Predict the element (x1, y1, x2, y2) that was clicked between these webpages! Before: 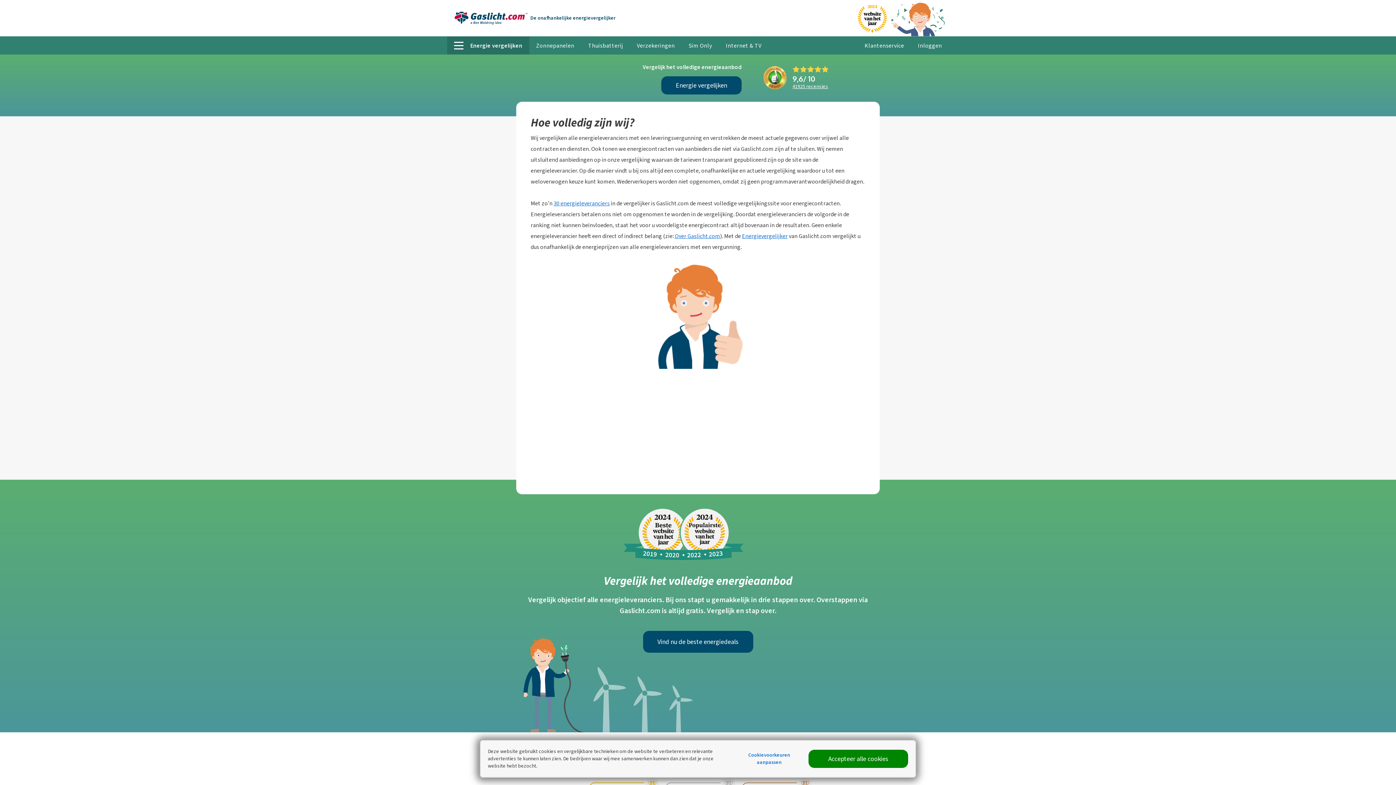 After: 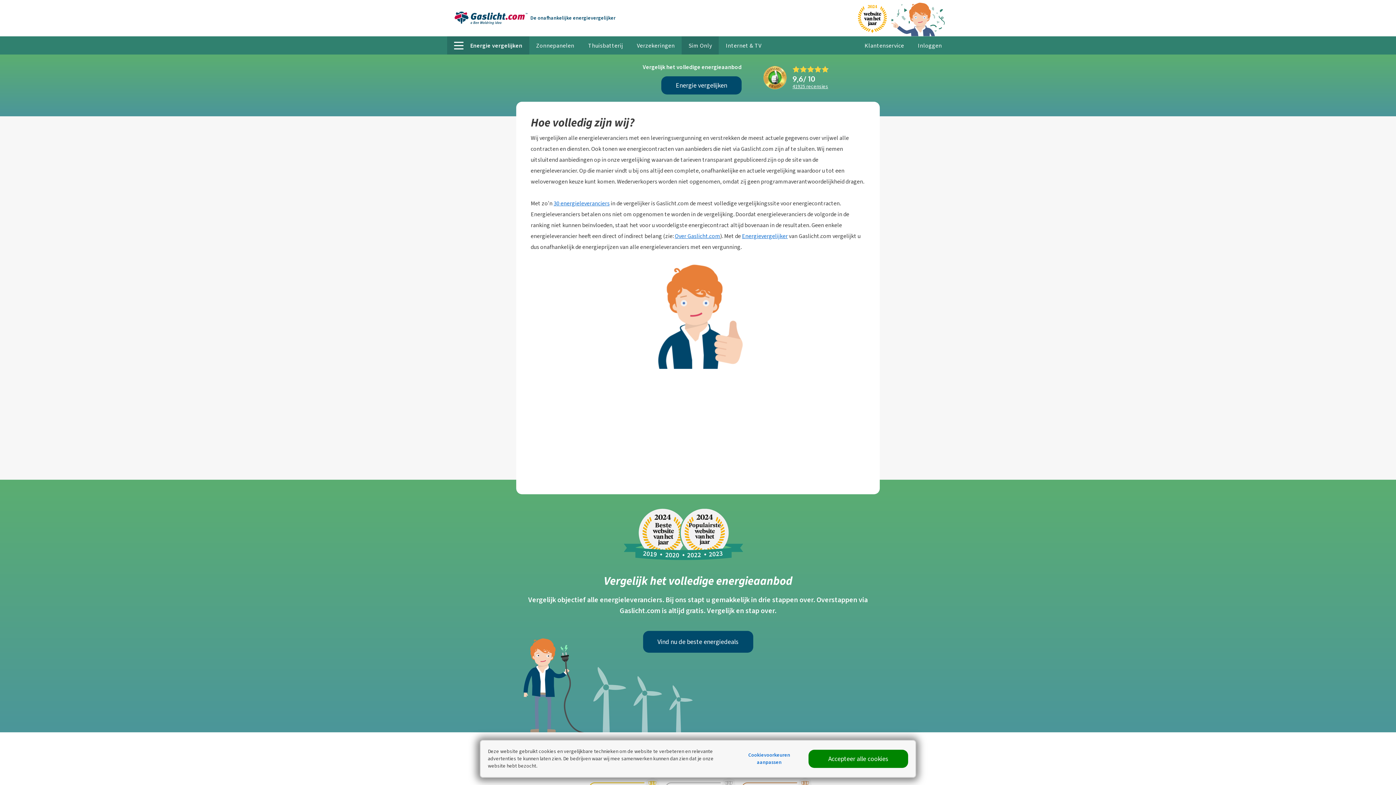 Action: label: Sim Only bbox: (681, 36, 719, 54)